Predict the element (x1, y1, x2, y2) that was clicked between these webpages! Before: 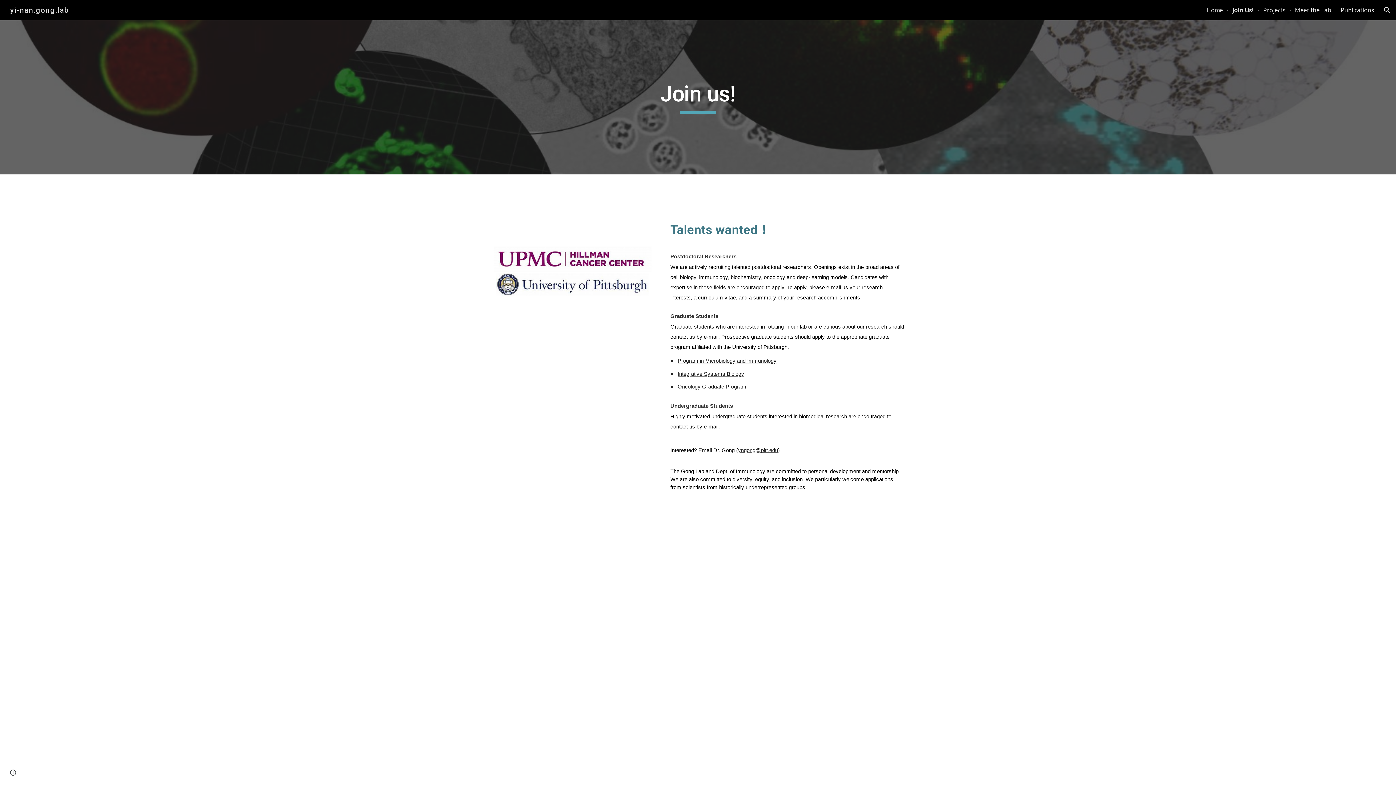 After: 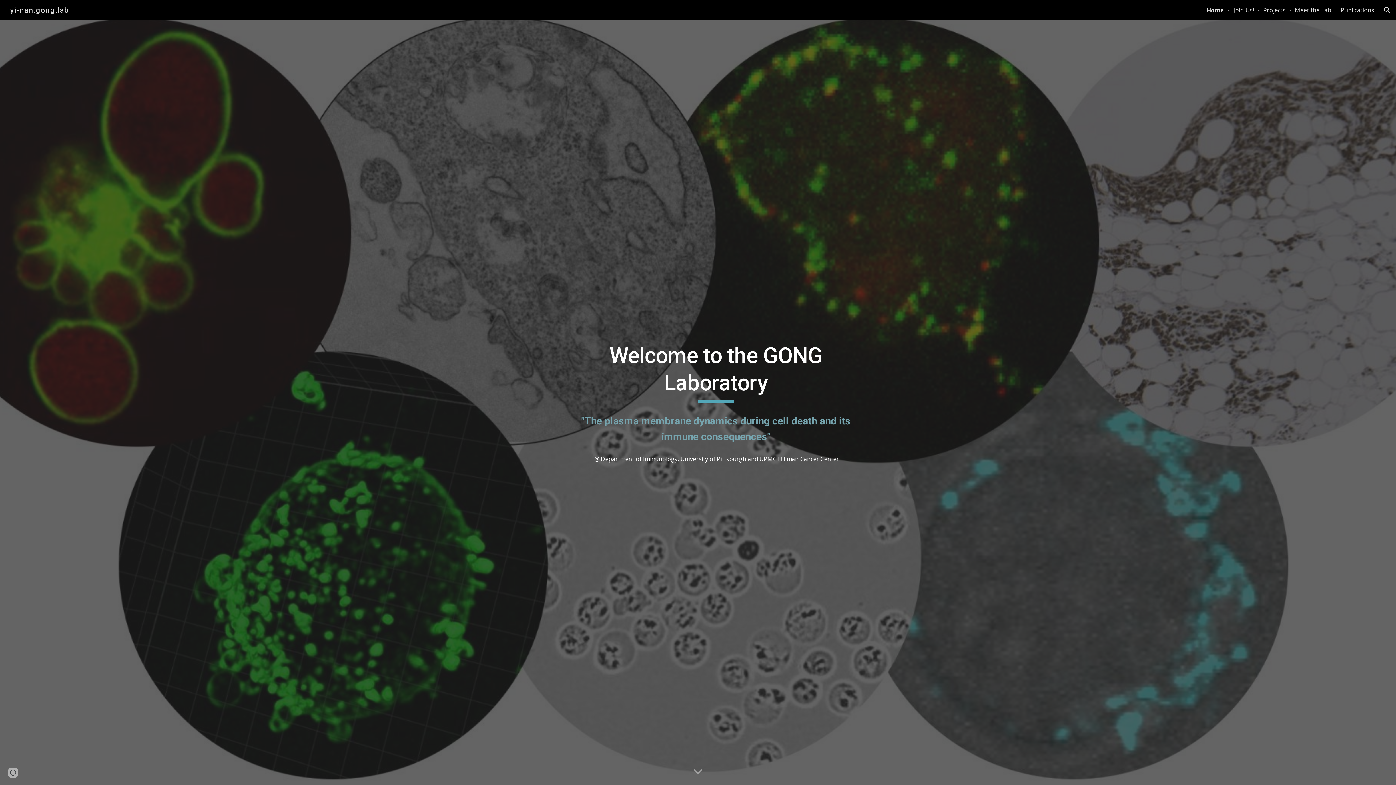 Action: bbox: (1206, 6, 1223, 14) label: Home